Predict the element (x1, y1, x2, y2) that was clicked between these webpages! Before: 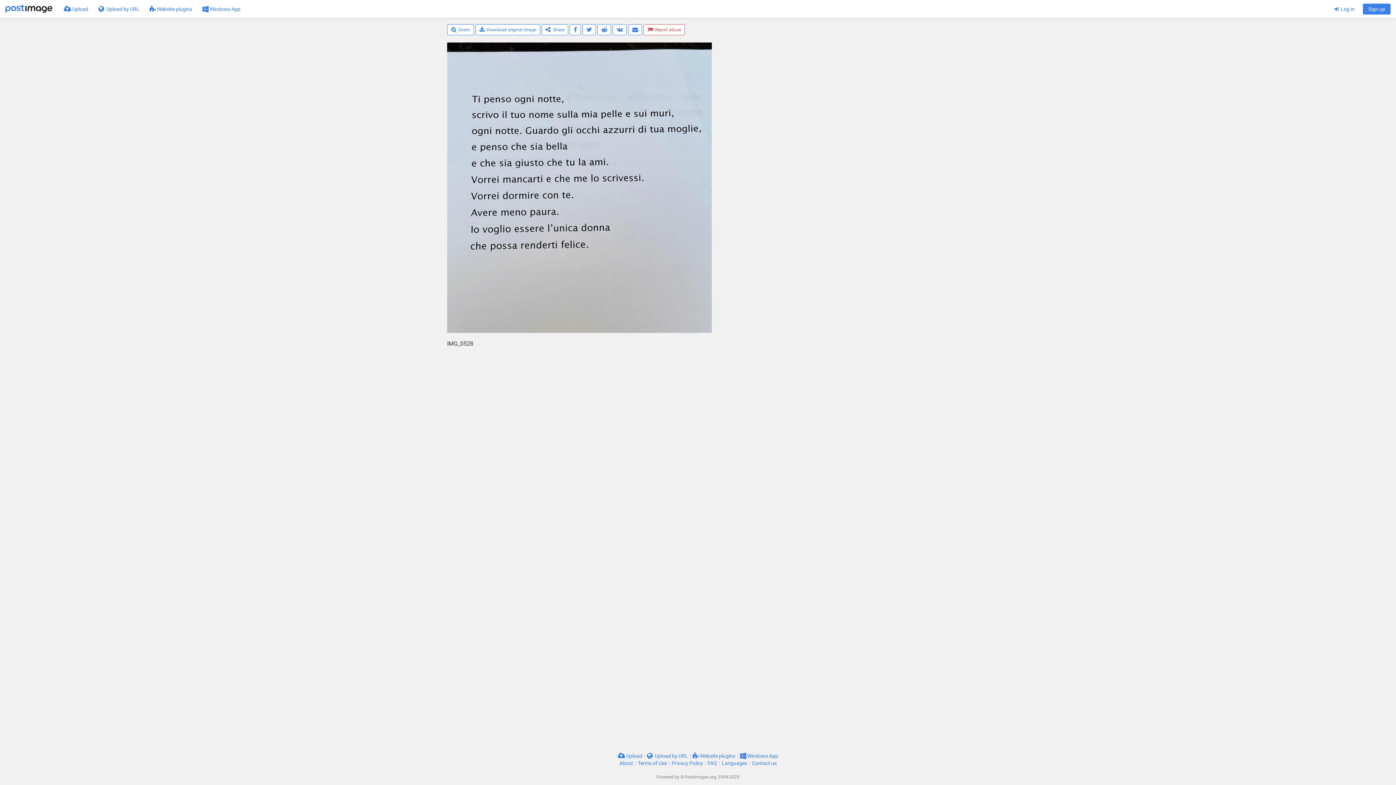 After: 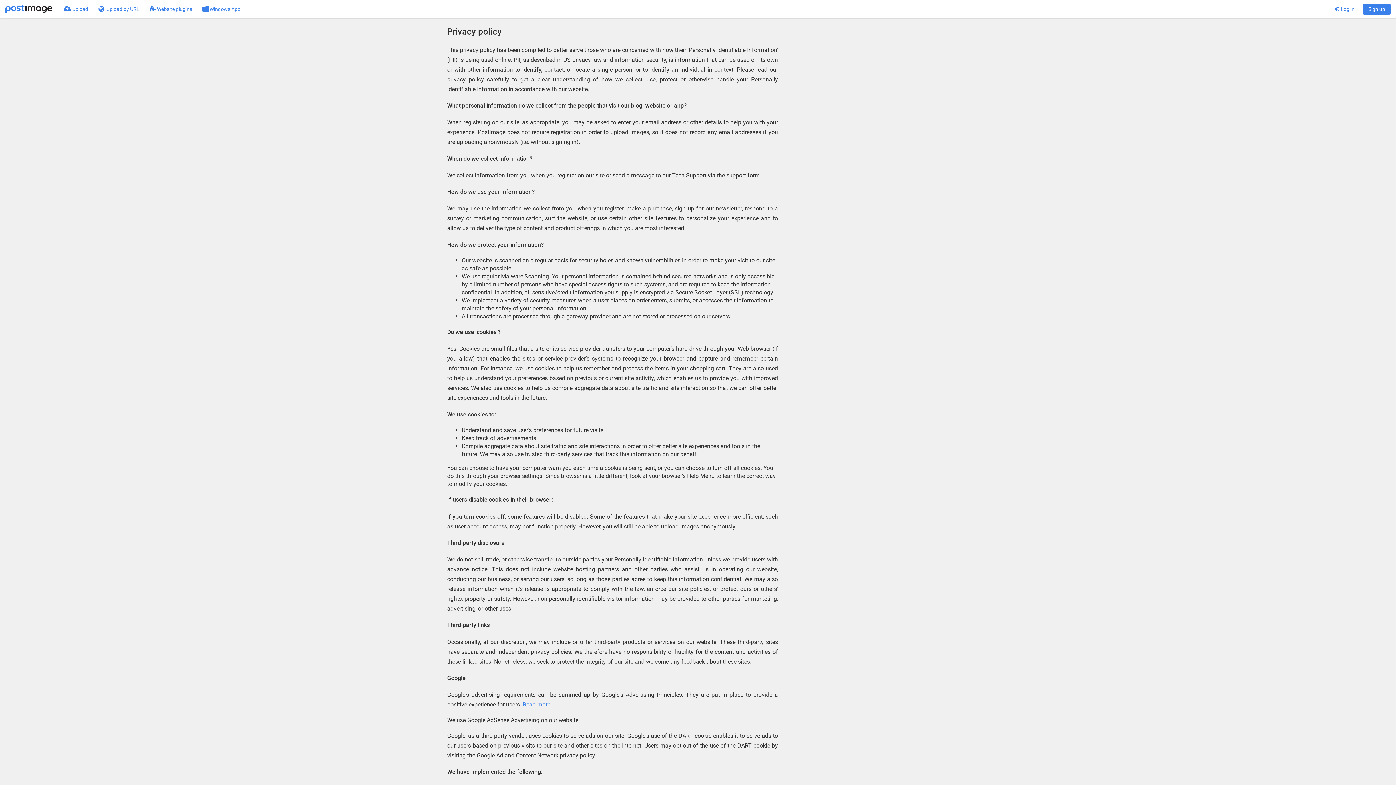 Action: label: Privacy Policy bbox: (671, 760, 703, 766)